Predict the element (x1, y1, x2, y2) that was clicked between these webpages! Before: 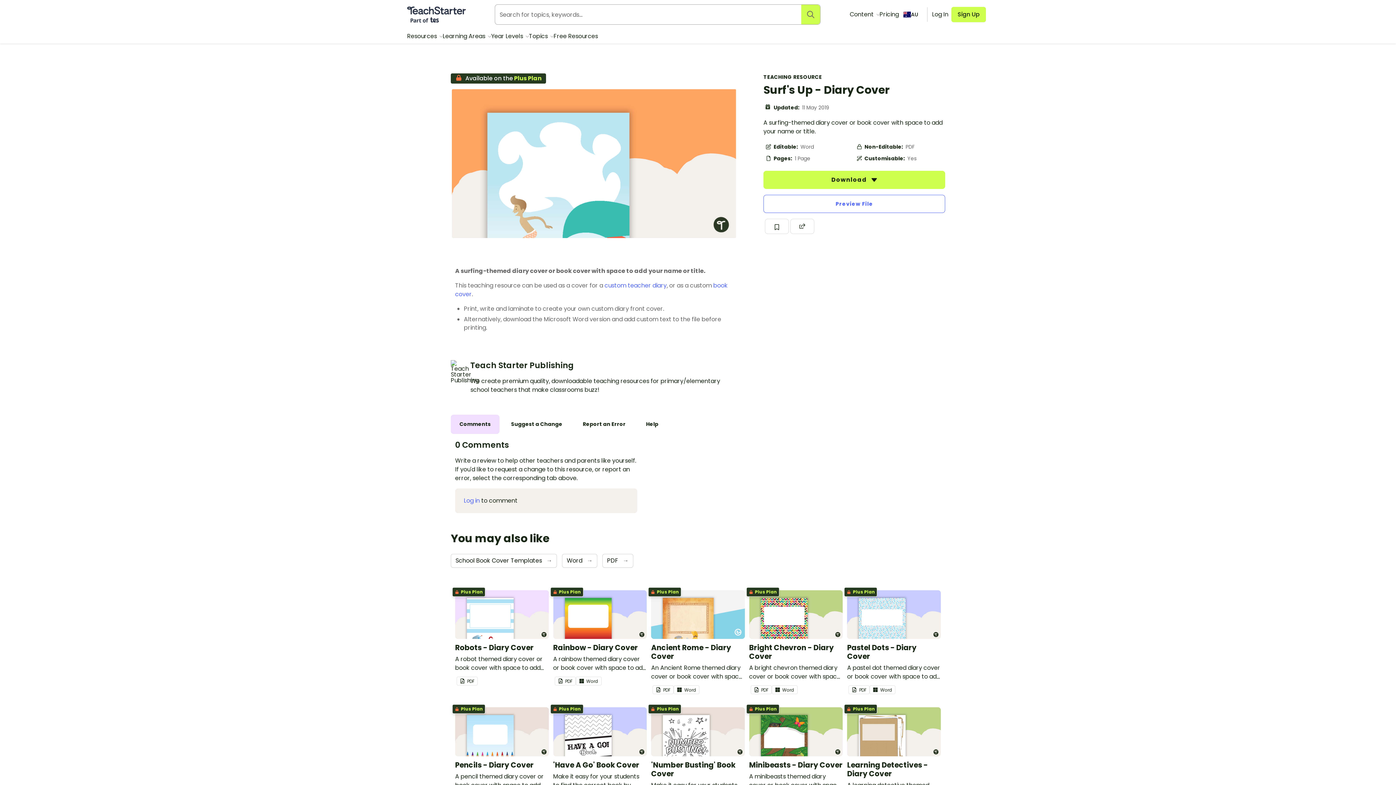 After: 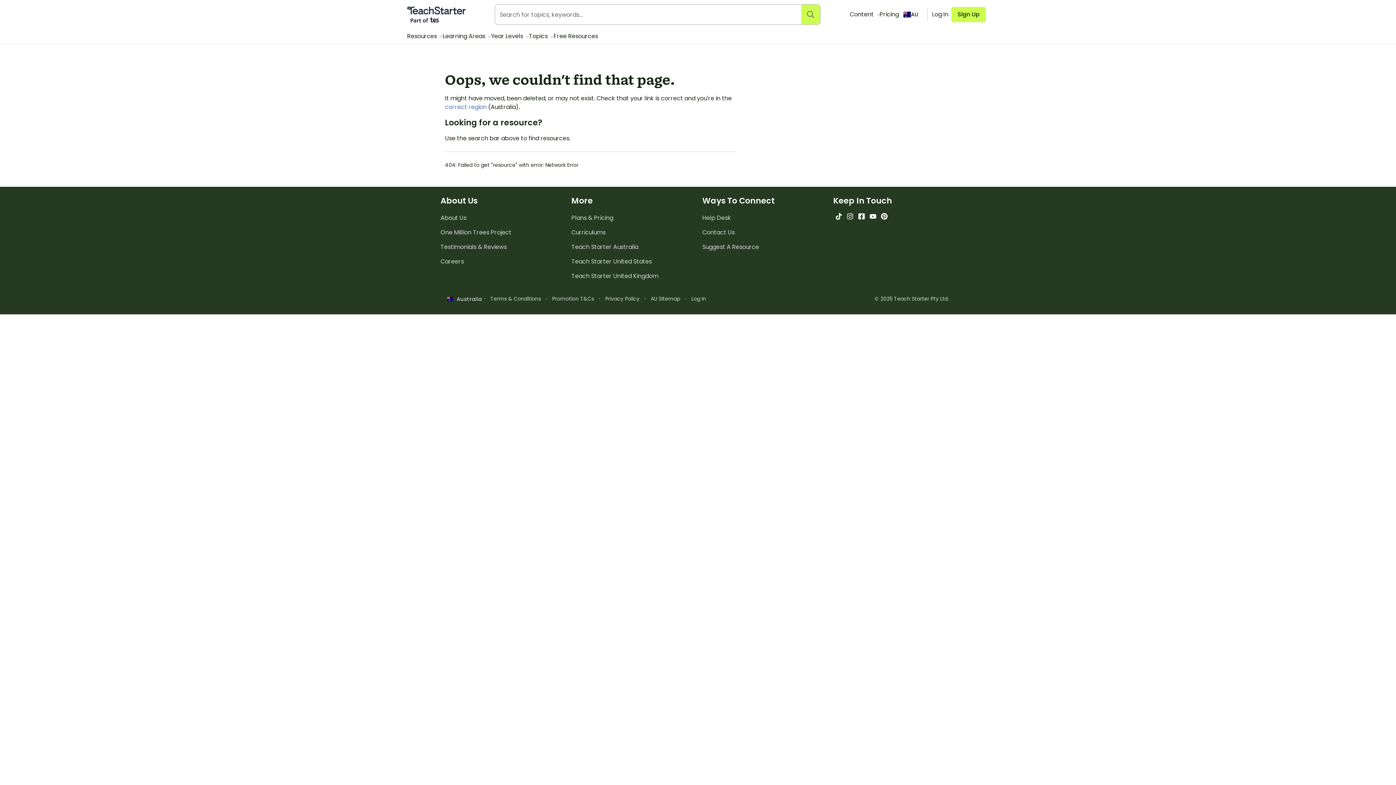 Action: bbox: (651, 707, 745, 820) label:  Plus Plan
'Number Busting' Book Cover

Make it easy for your students to find the correct book by using this 'Number Busting' Book Cover.

 
PDF
Word
Year
s 
F - 7